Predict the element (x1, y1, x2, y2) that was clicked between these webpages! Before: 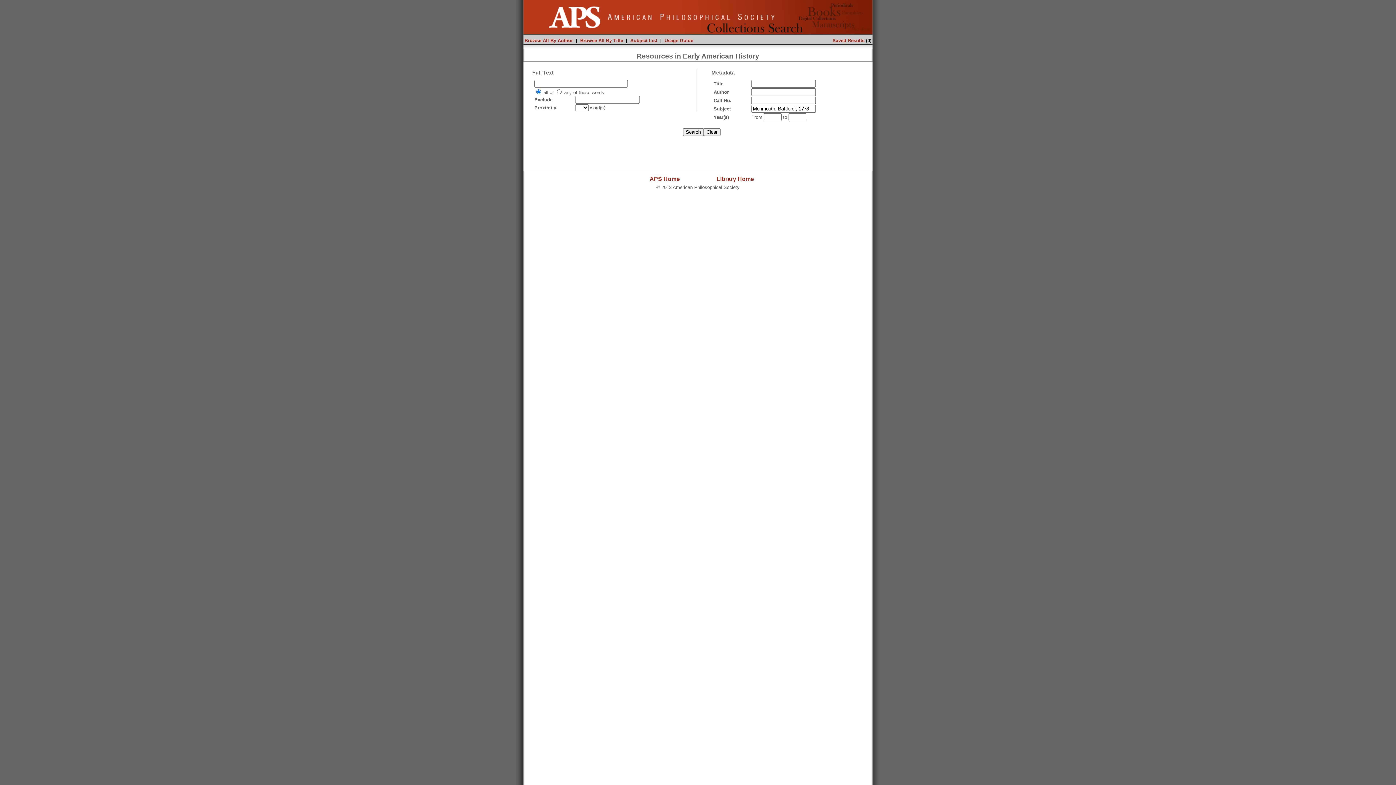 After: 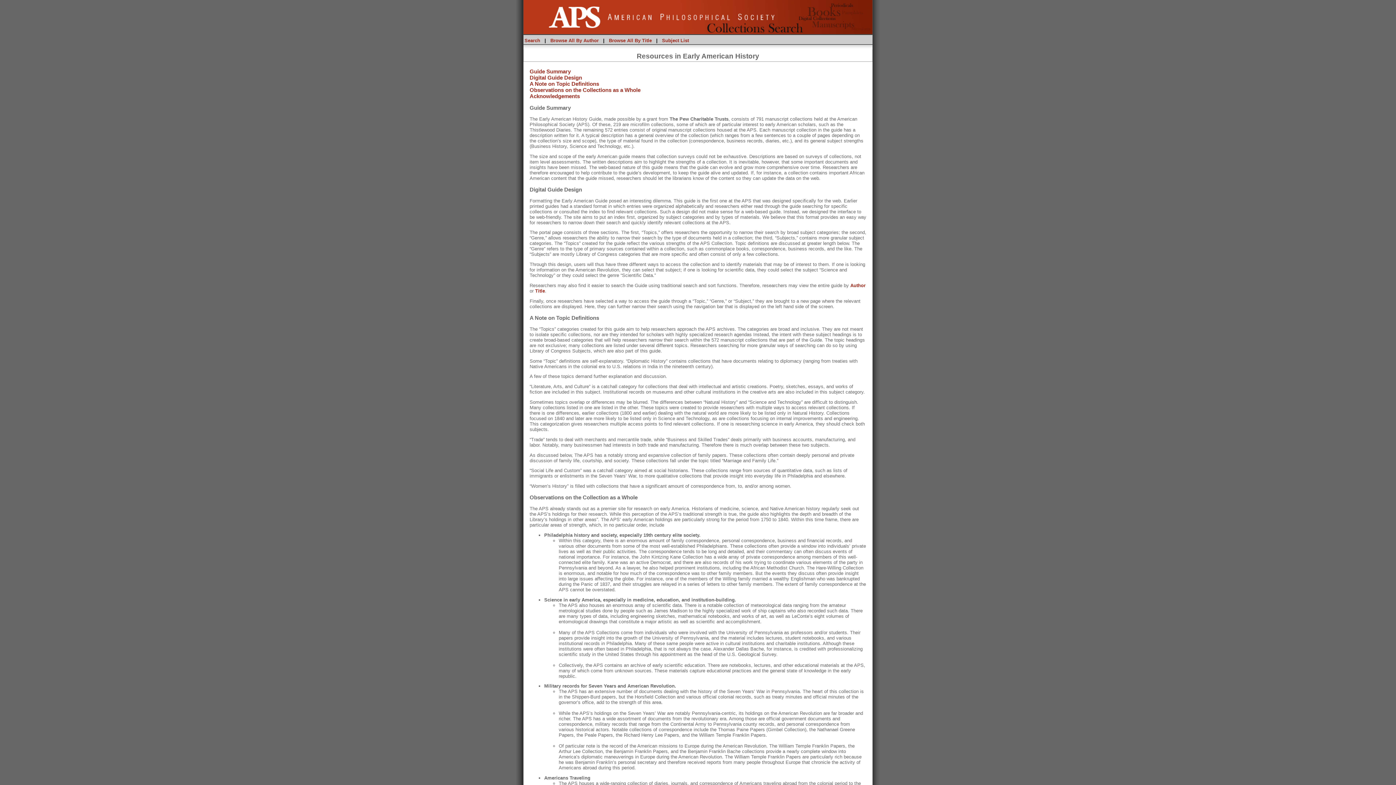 Action: label: Usage Guide bbox: (664, 37, 693, 43)